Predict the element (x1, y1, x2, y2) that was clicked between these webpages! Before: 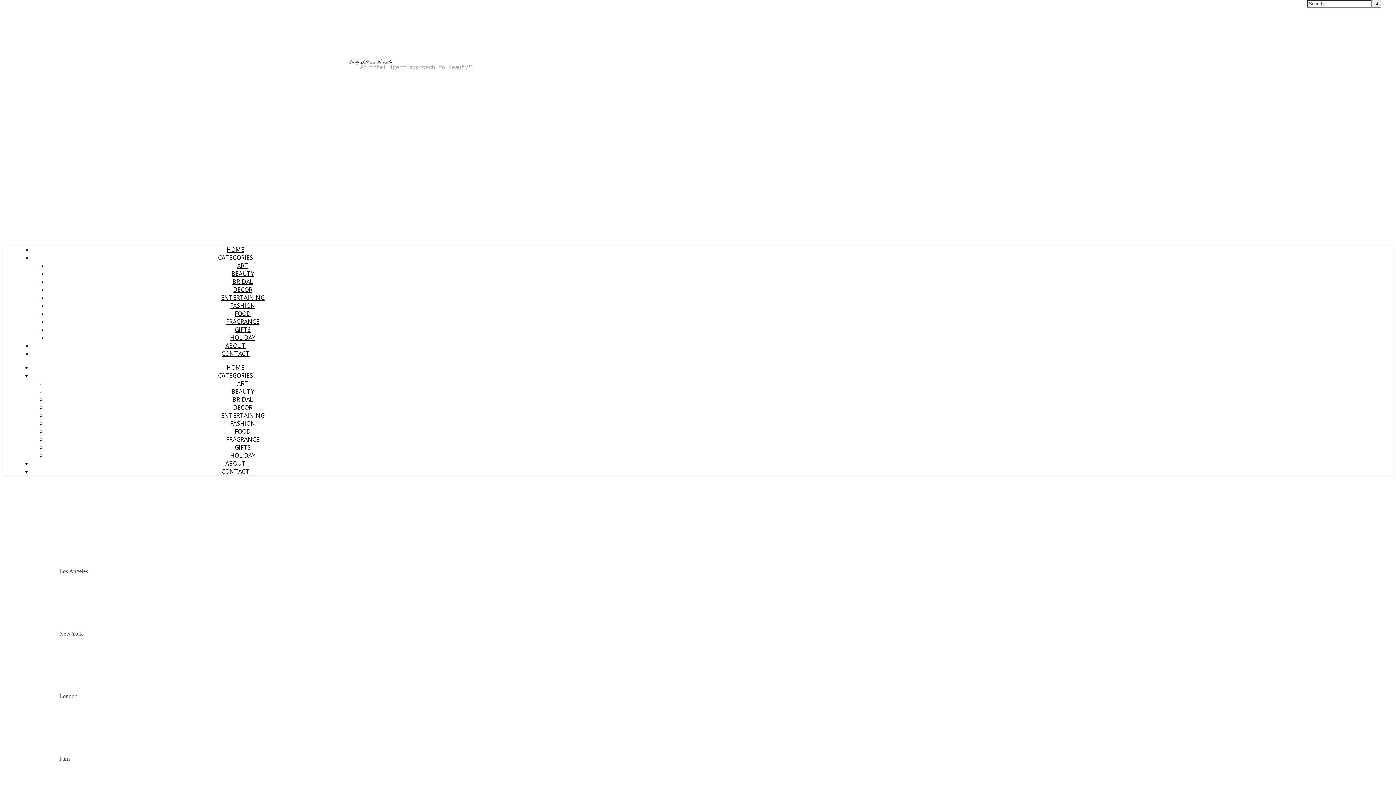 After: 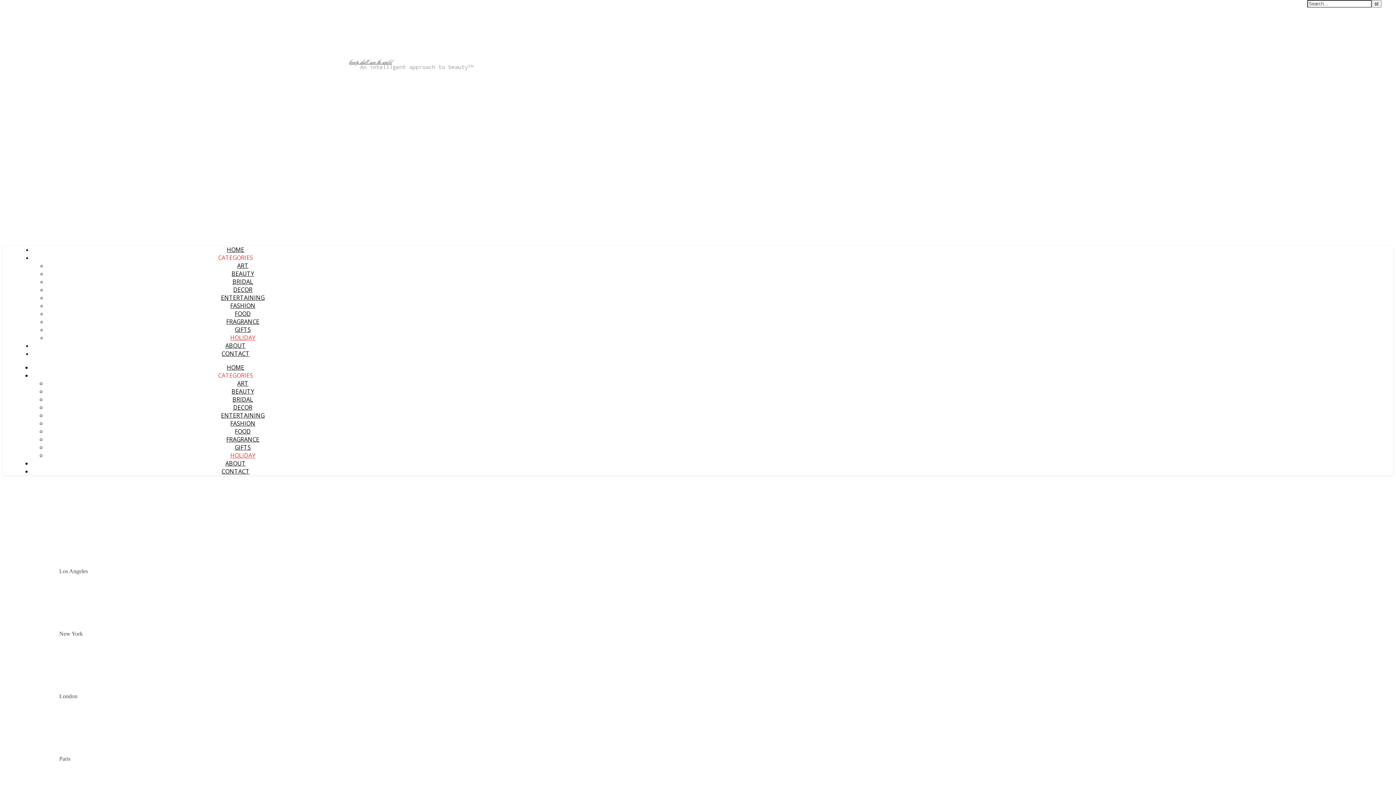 Action: bbox: (230, 451, 255, 459) label: HOLIDAY